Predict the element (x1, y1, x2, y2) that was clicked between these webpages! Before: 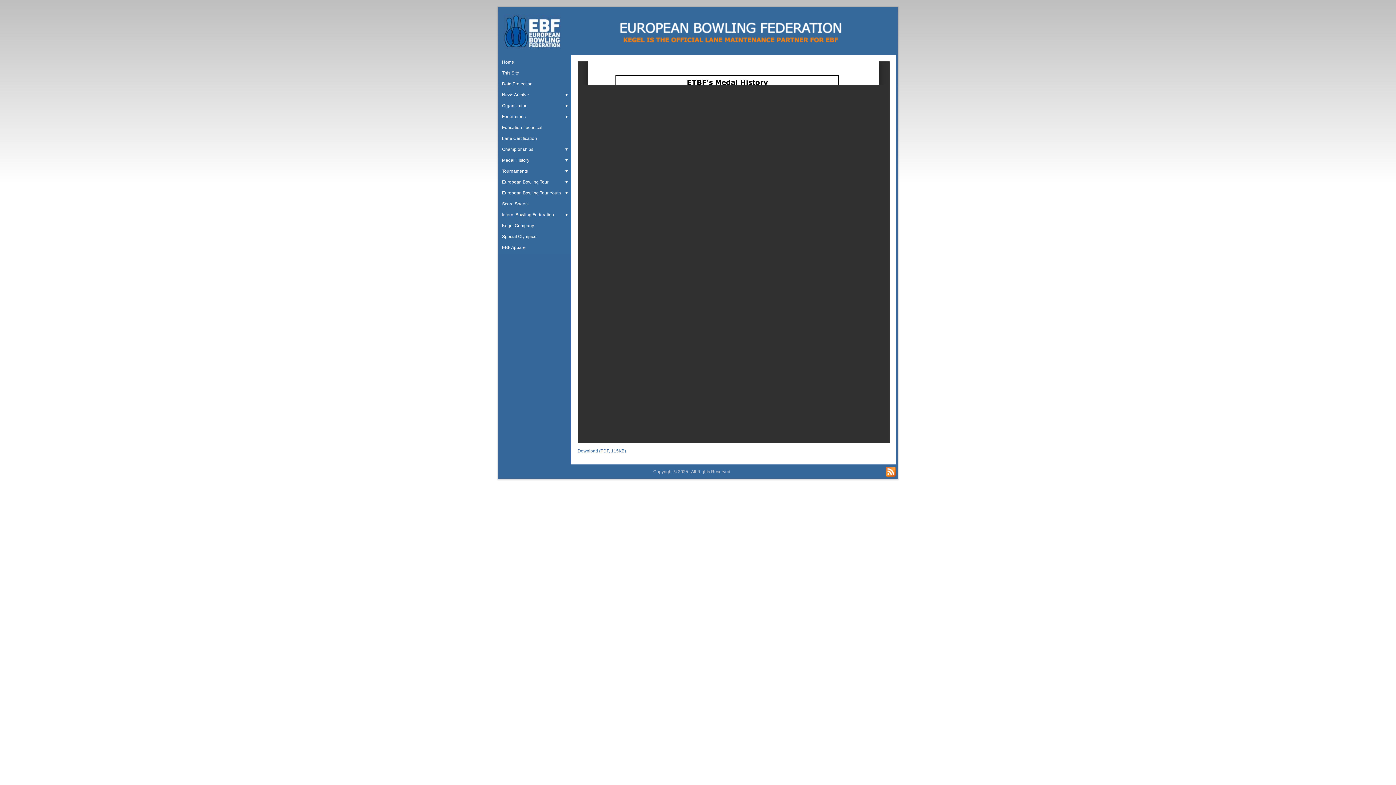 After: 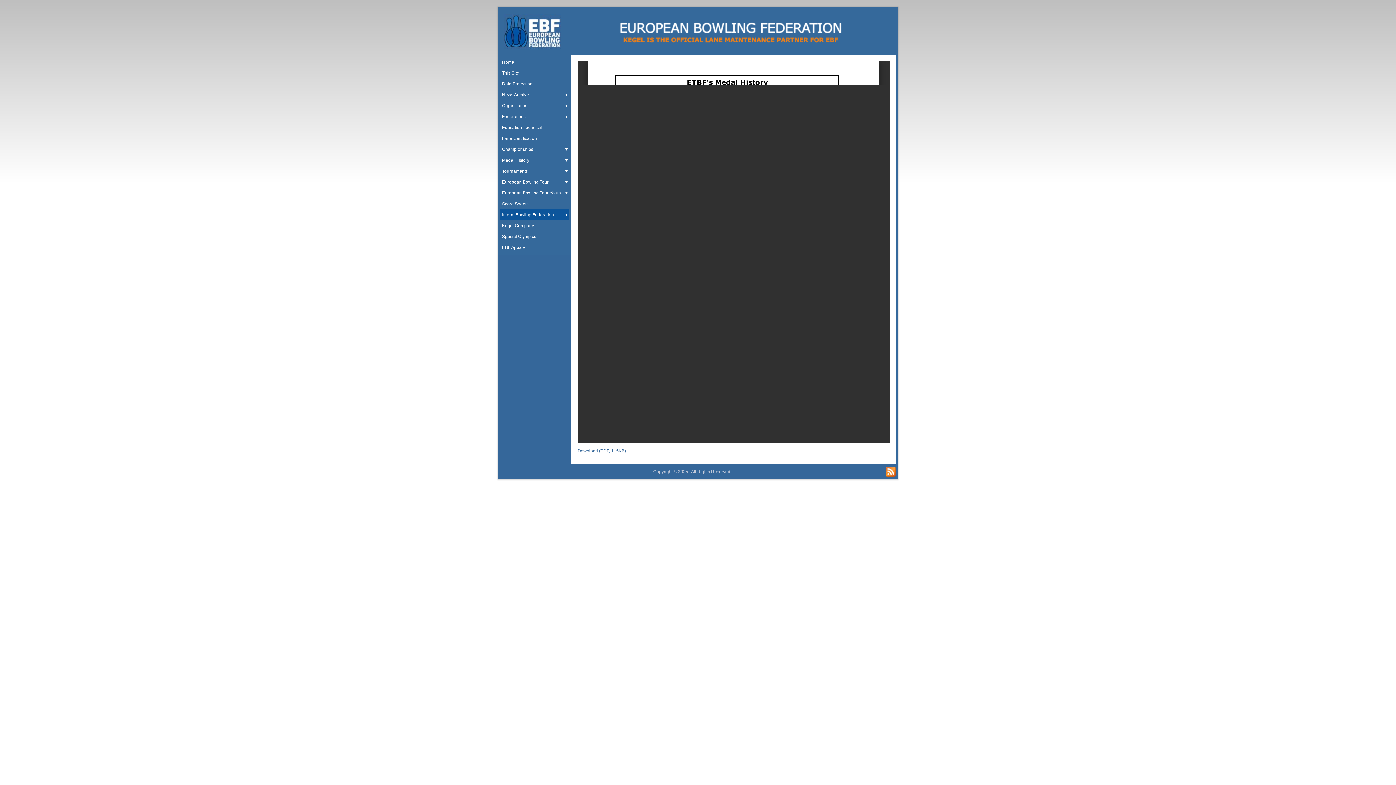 Action: label: Intern. Bowling Federation bbox: (500, 209, 564, 220)